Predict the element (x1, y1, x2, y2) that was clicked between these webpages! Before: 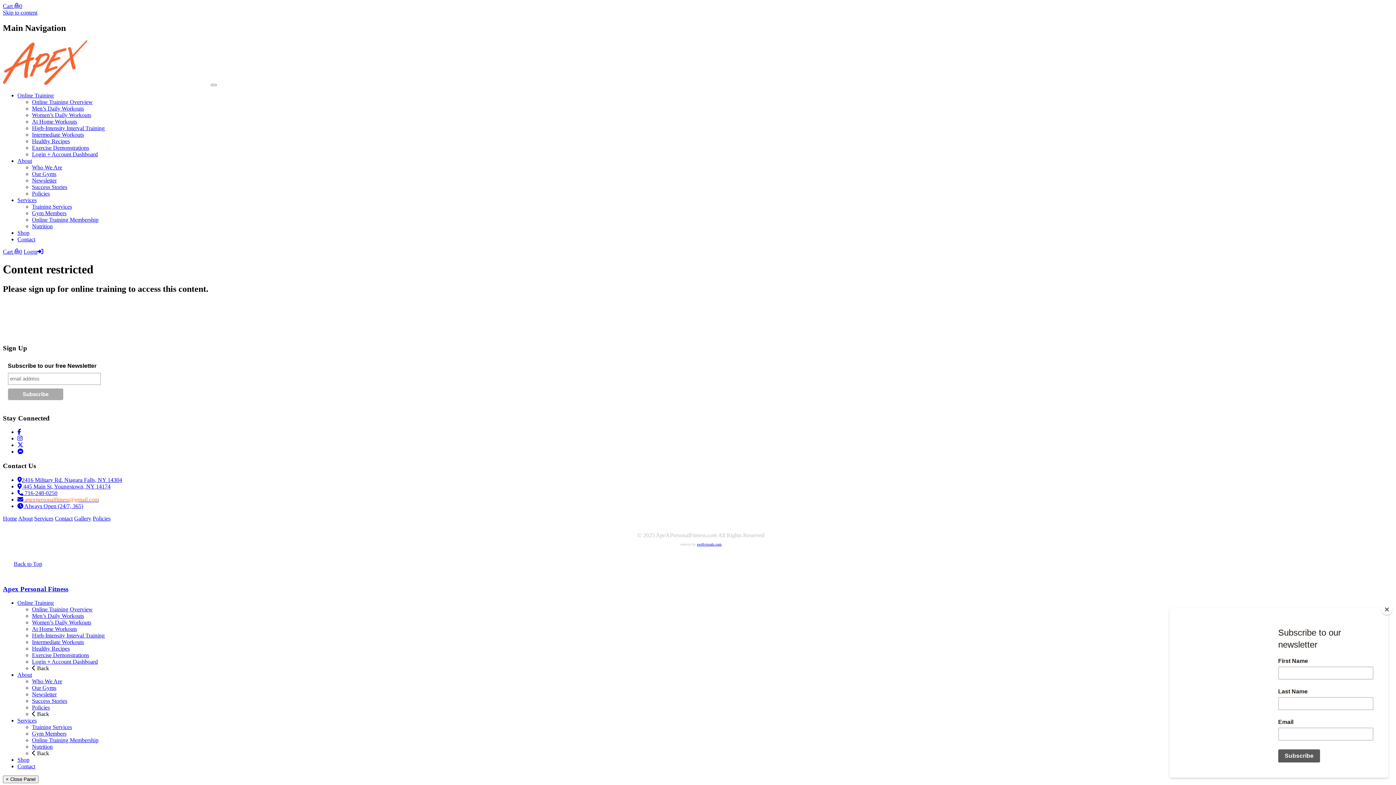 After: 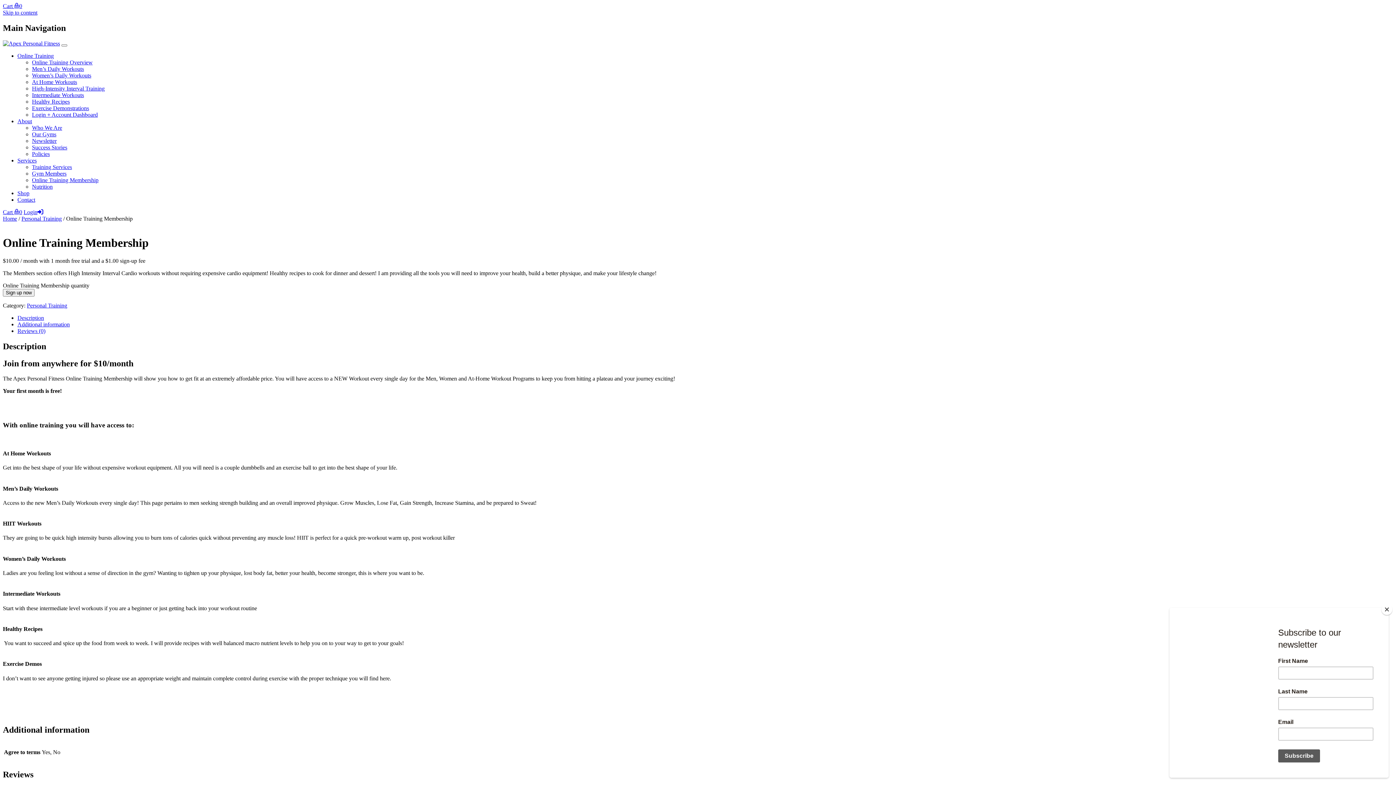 Action: bbox: (32, 737, 98, 743) label: Online Training Membership